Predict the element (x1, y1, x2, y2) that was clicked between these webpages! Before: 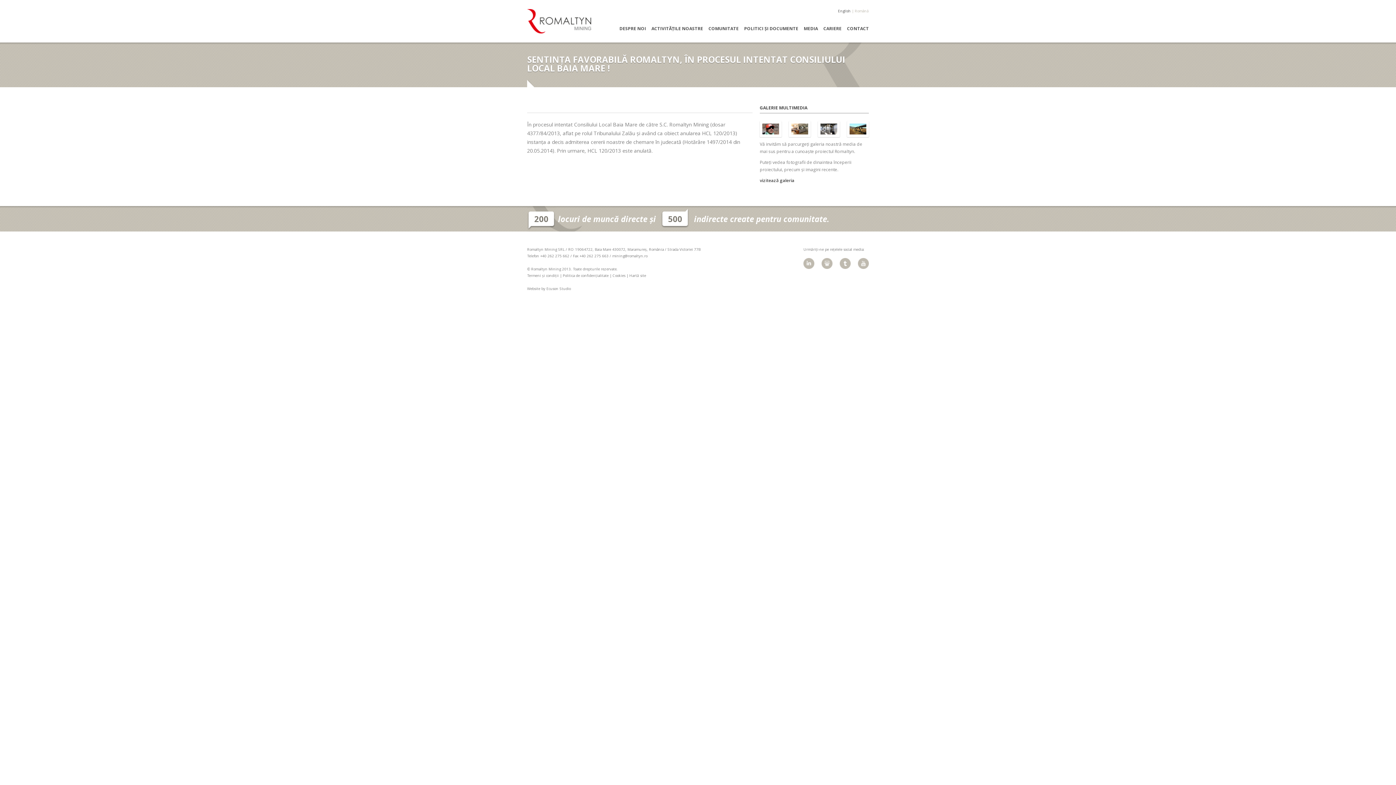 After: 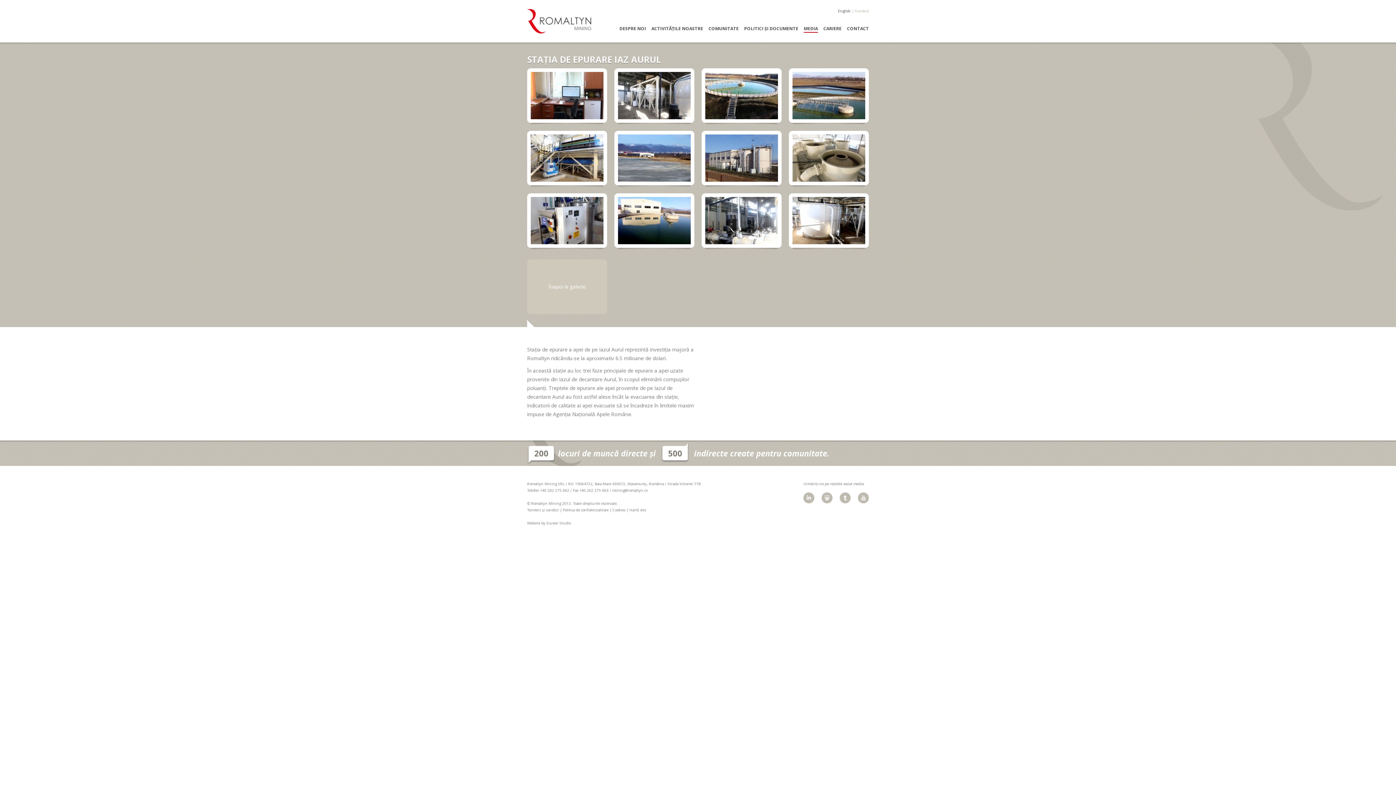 Action: bbox: (818, 125, 840, 131)